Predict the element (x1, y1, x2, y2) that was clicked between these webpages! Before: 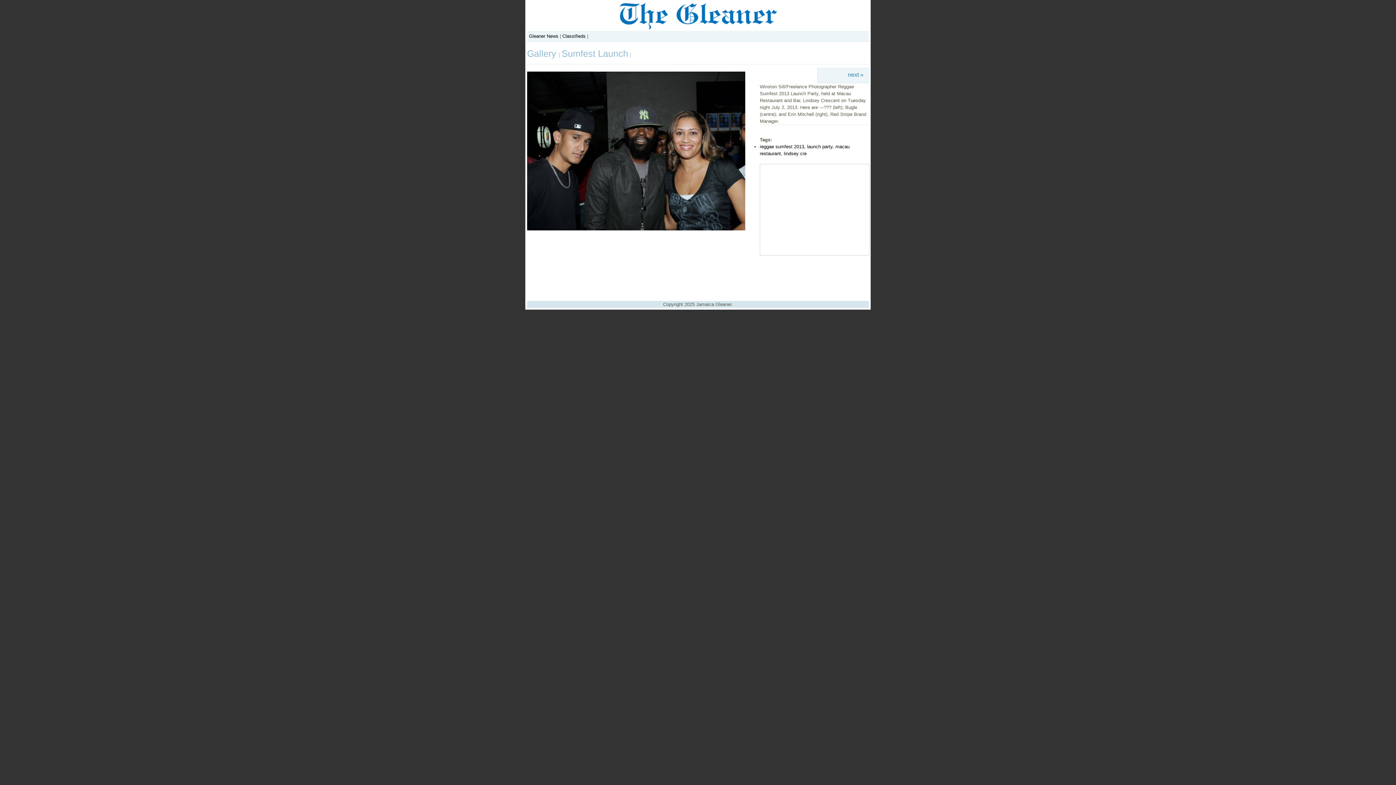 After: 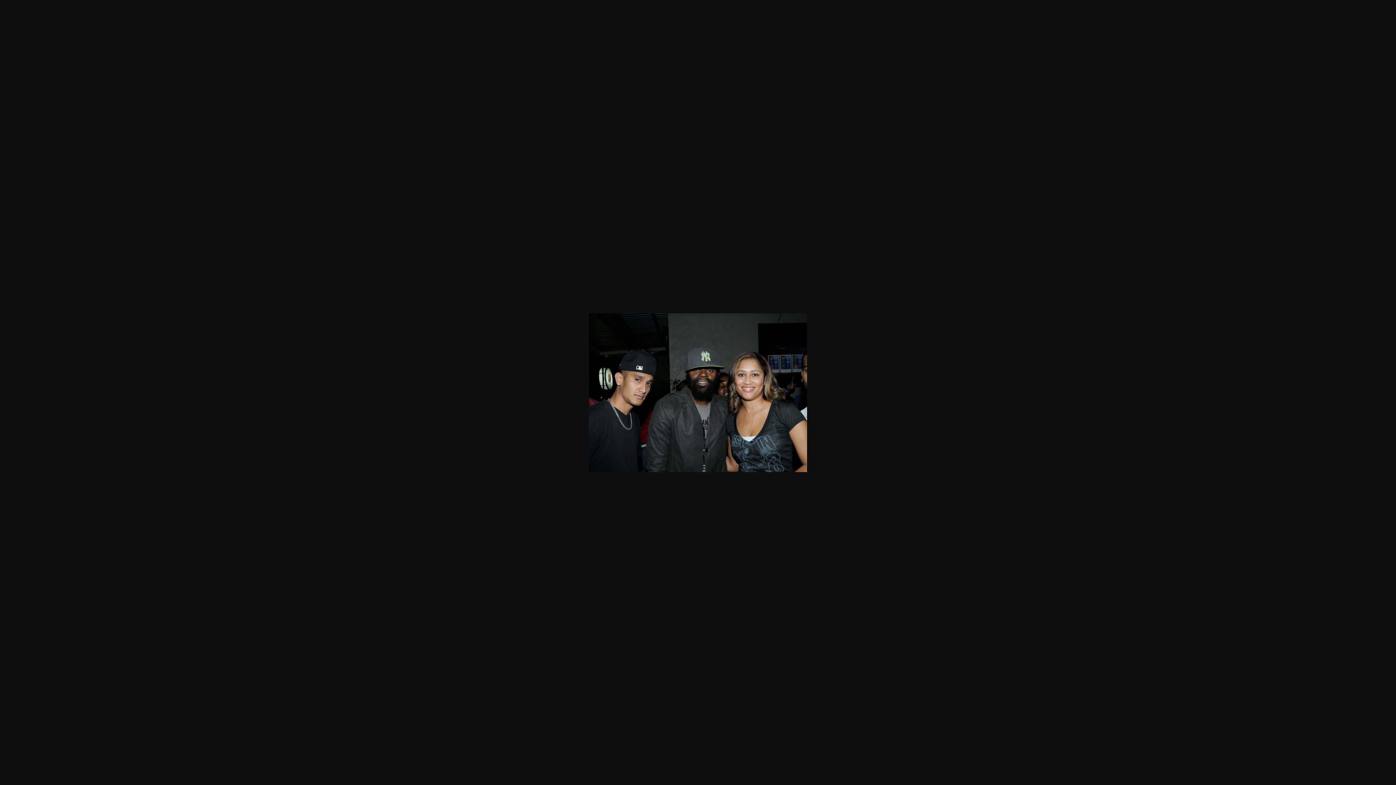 Action: bbox: (527, 226, 745, 231)